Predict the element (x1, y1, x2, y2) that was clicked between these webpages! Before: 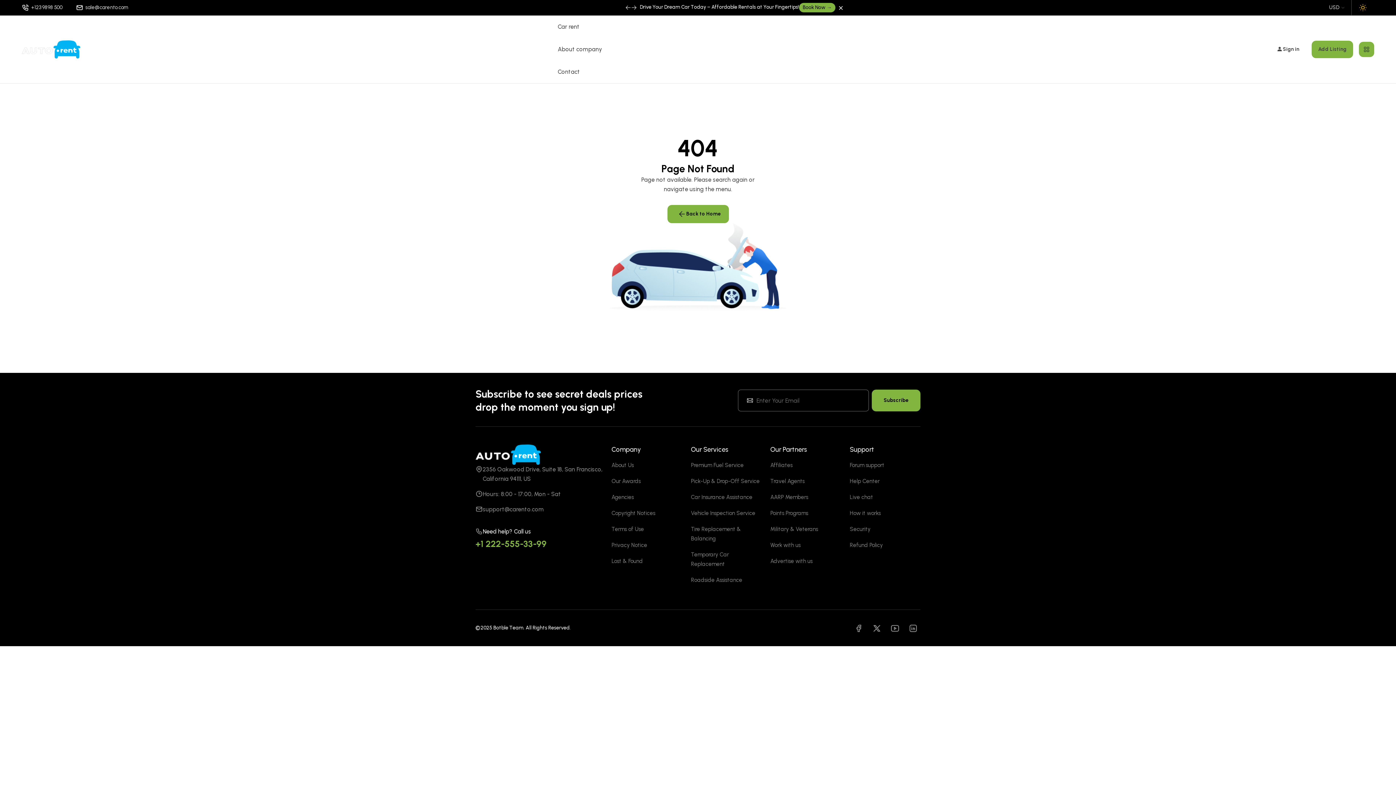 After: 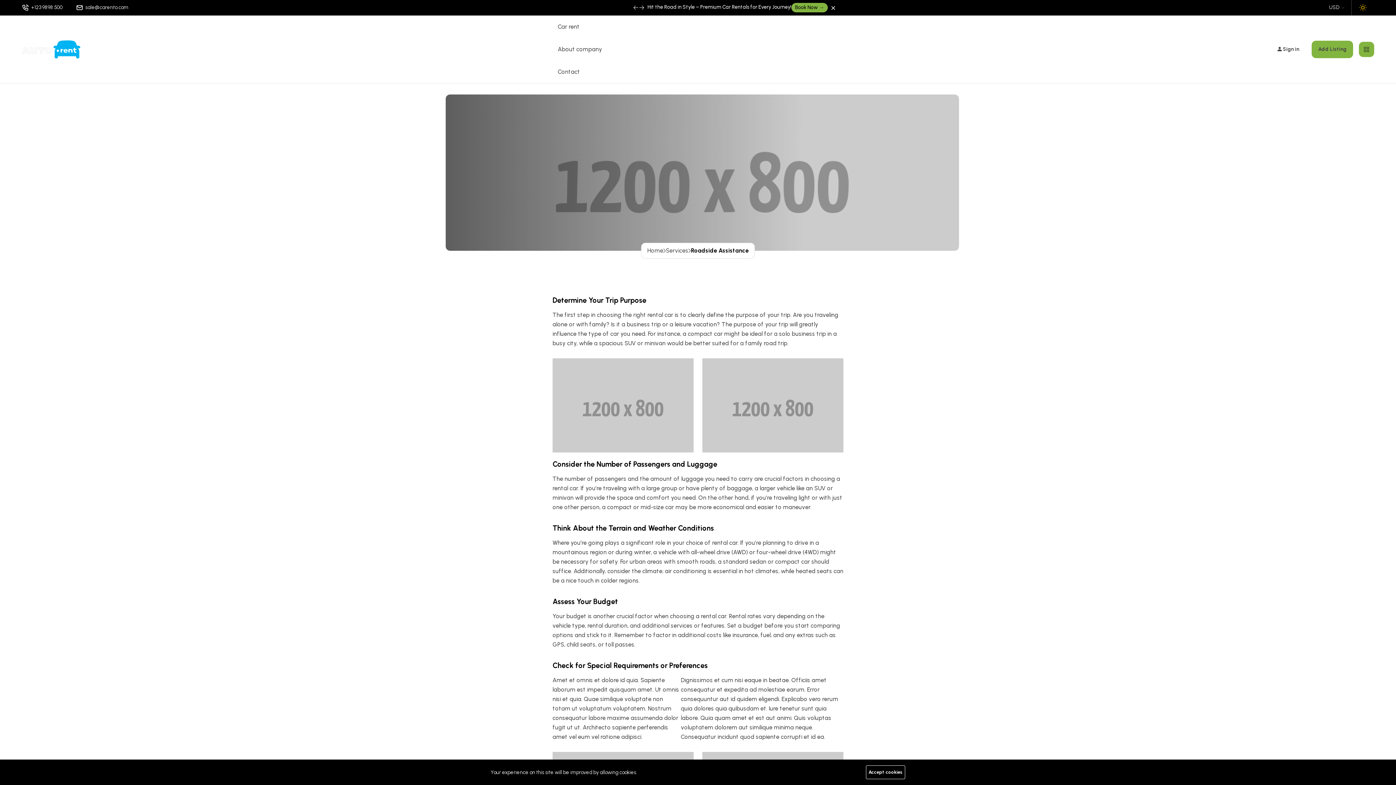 Action: bbox: (691, 577, 742, 583) label: Roadside Assistance